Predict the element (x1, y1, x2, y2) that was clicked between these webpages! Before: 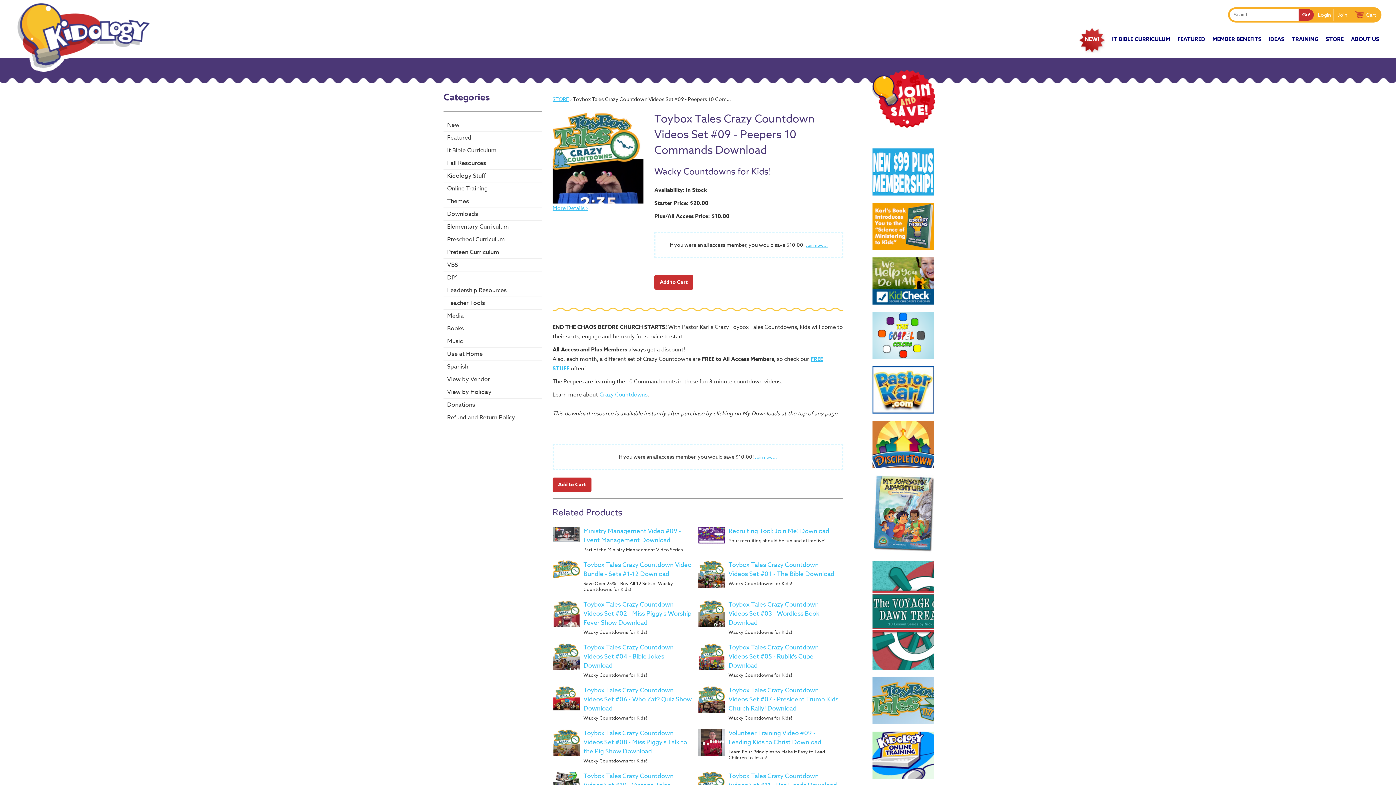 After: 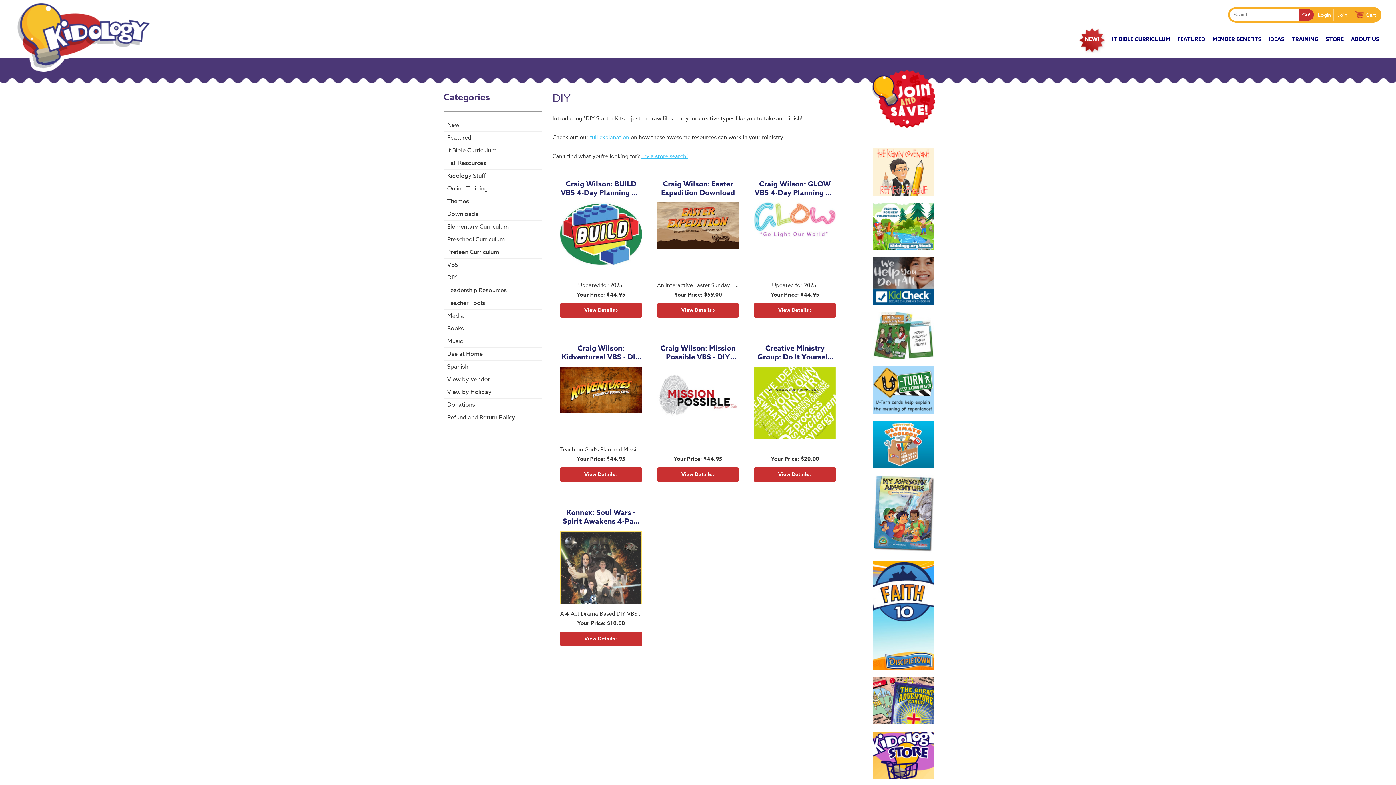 Action: label: DIY bbox: (443, 271, 541, 284)